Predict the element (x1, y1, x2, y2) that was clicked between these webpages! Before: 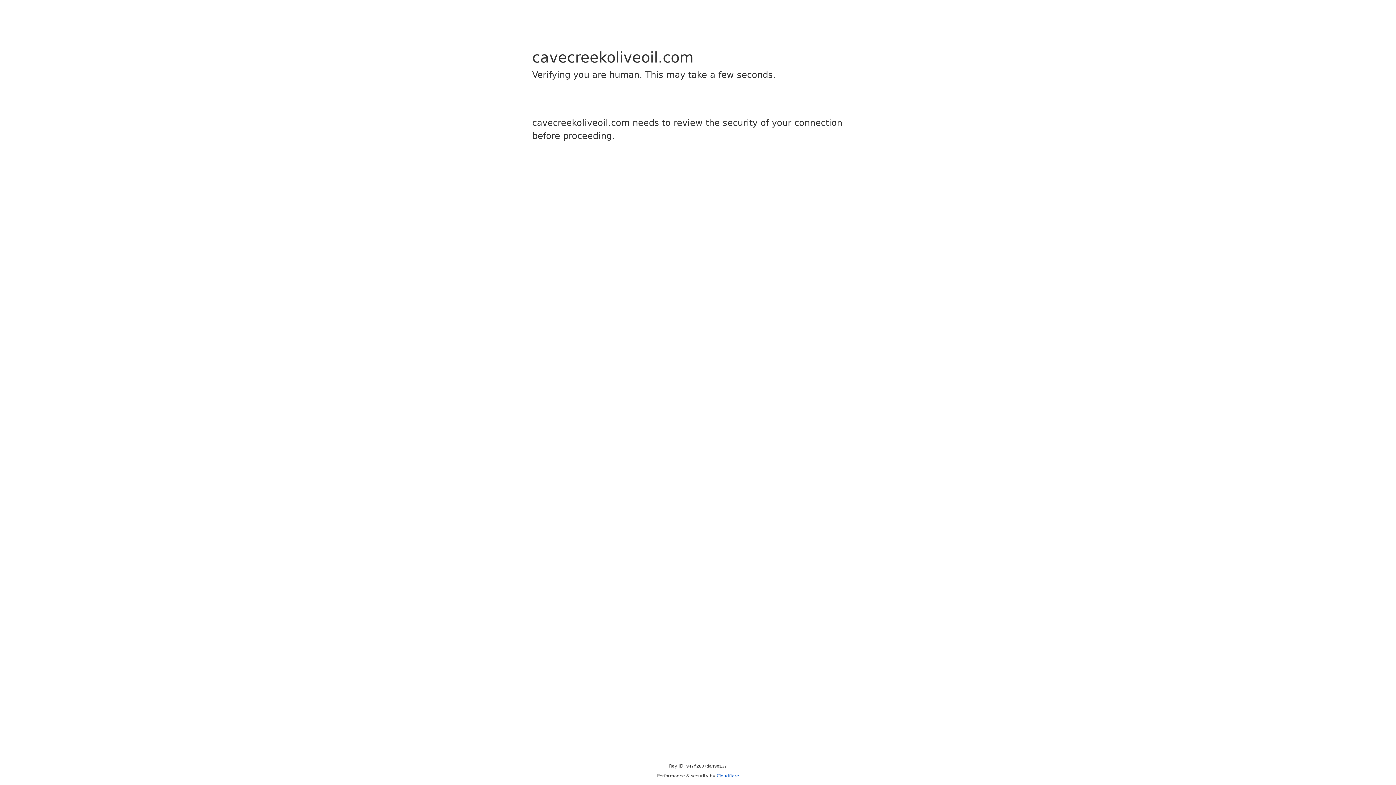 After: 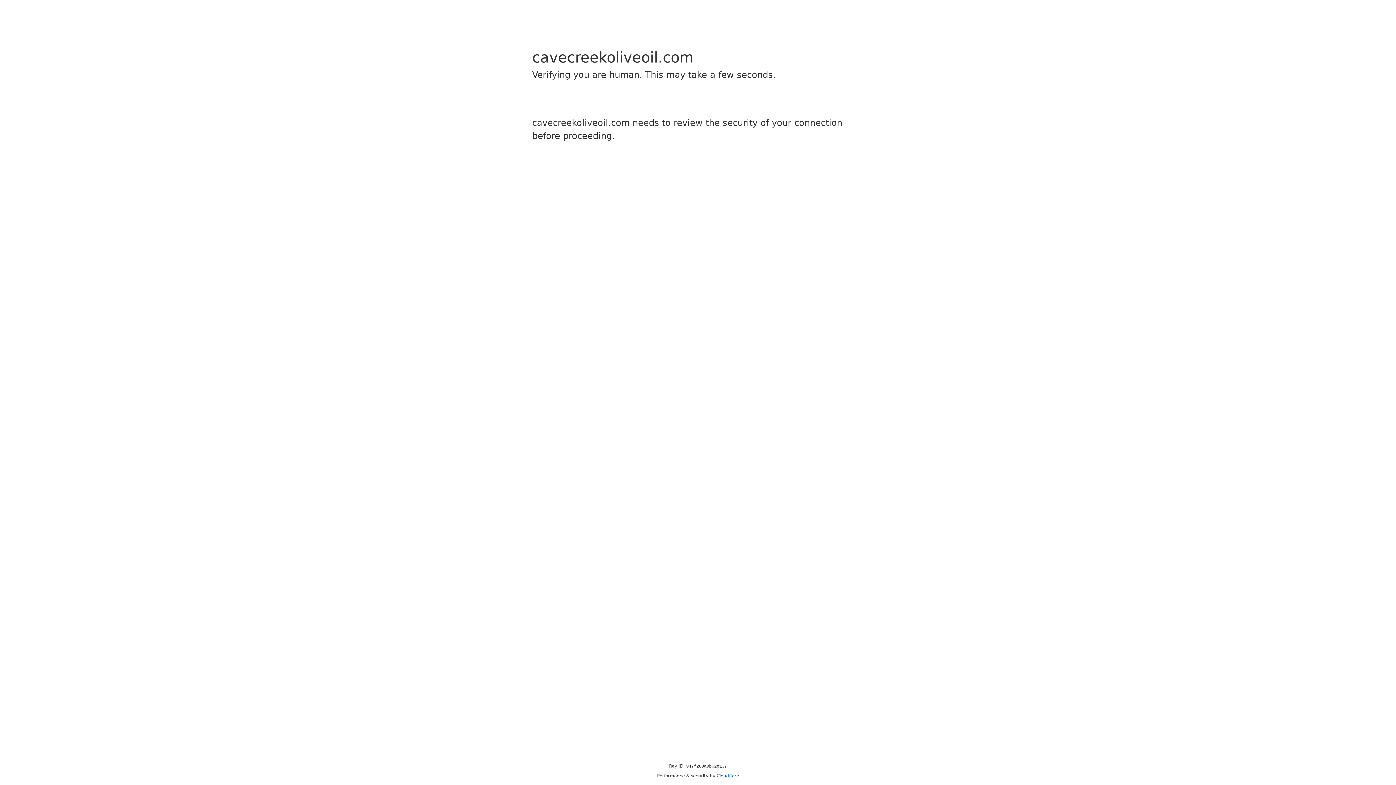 Action: label: Cloudflare bbox: (716, 773, 739, 778)